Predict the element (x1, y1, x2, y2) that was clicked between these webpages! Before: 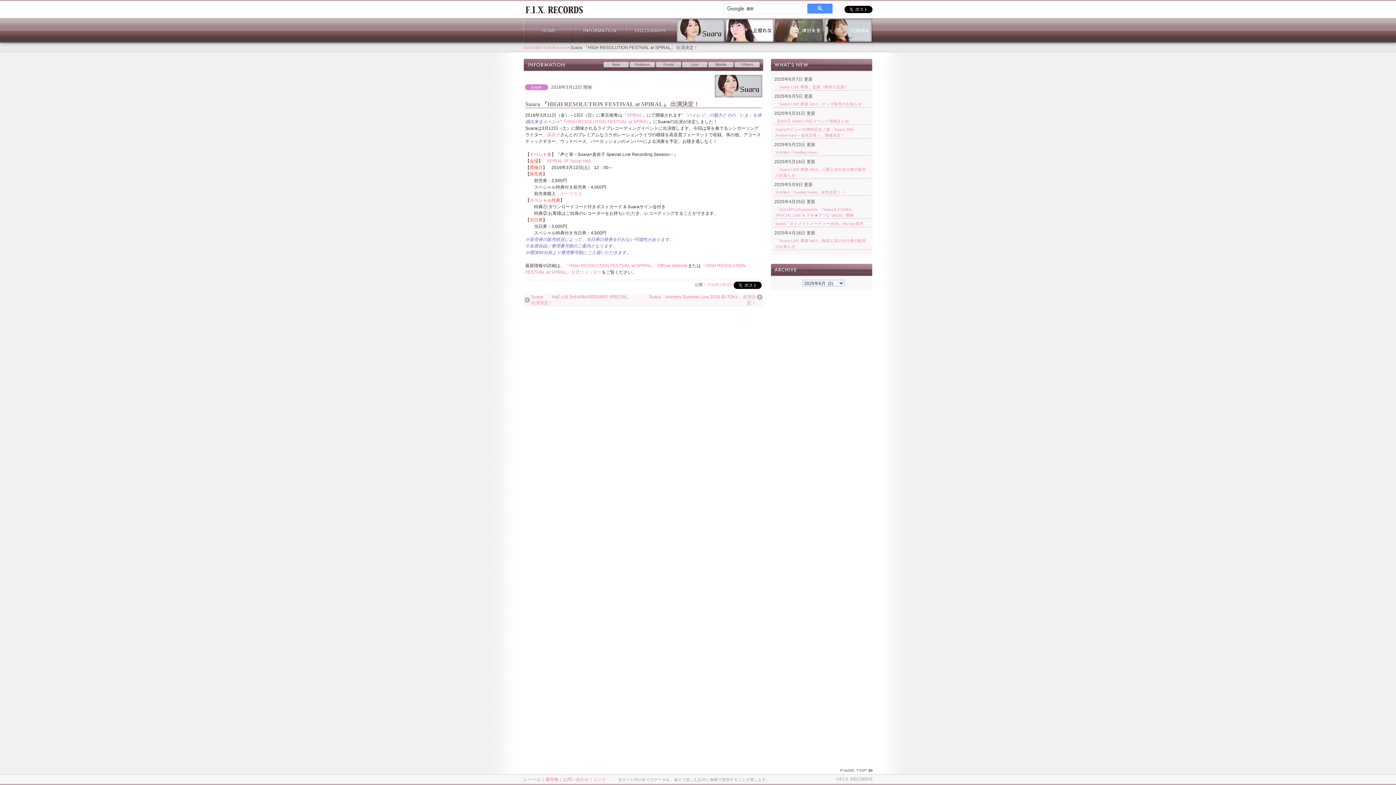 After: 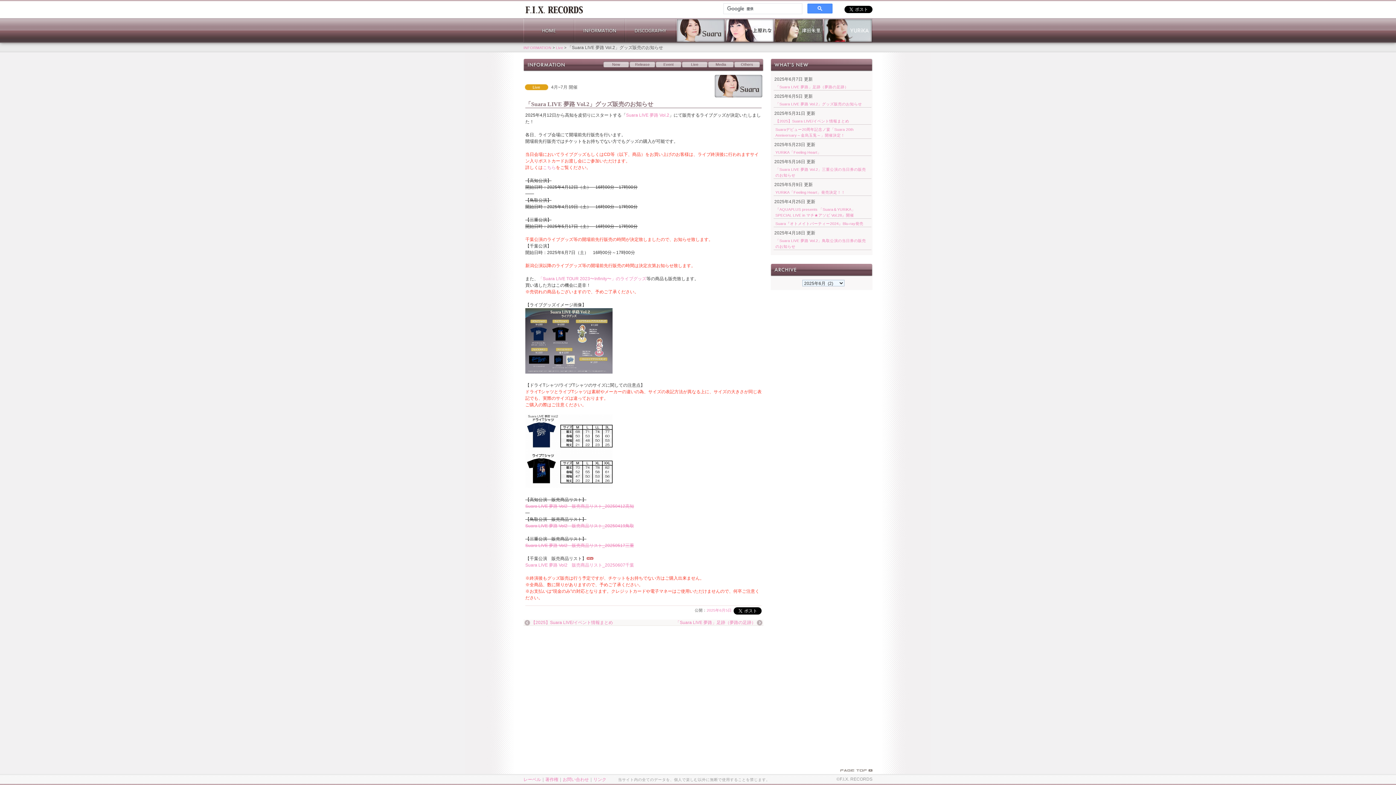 Action: label: 「Suara LIVE 夢路 Vol.2」グッズ販売のお知らせ bbox: (773, 100, 869, 107)